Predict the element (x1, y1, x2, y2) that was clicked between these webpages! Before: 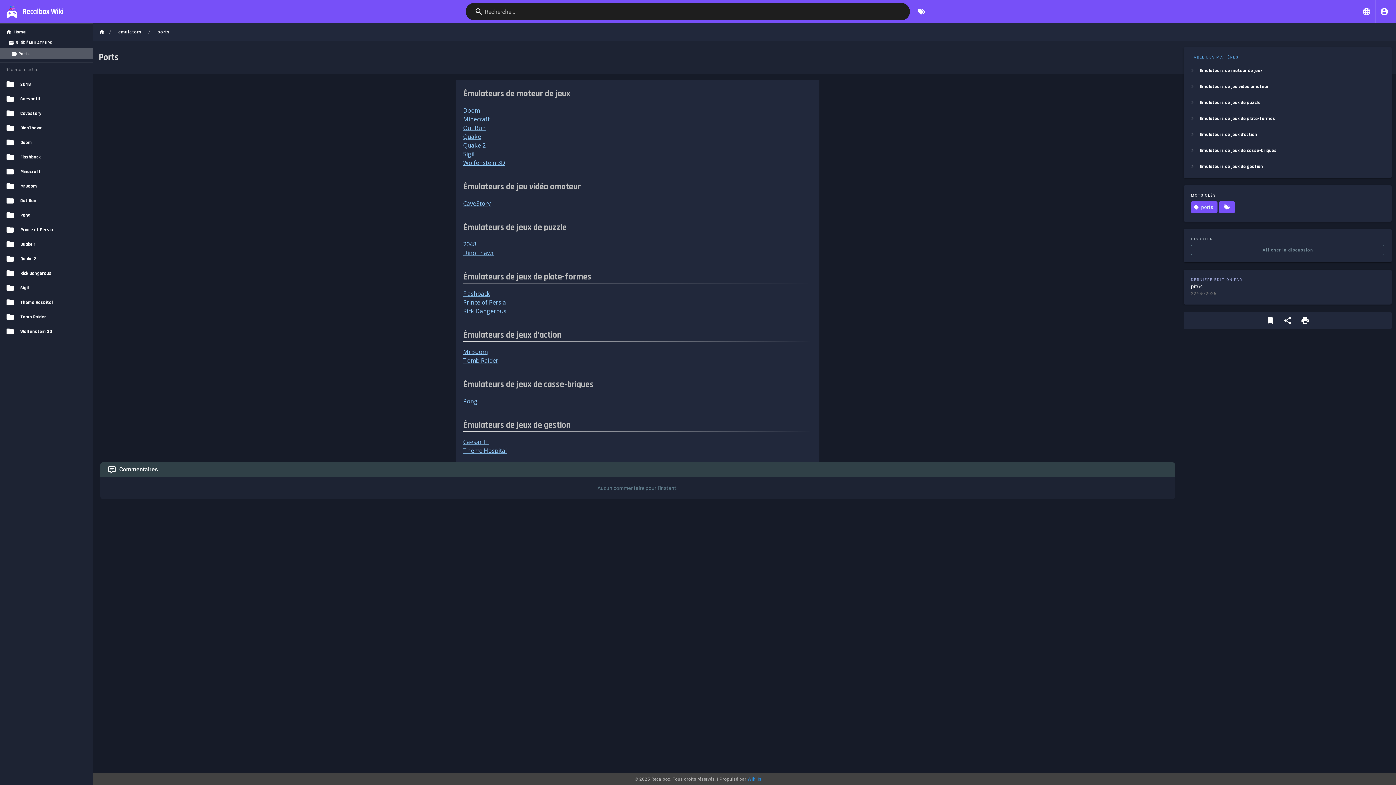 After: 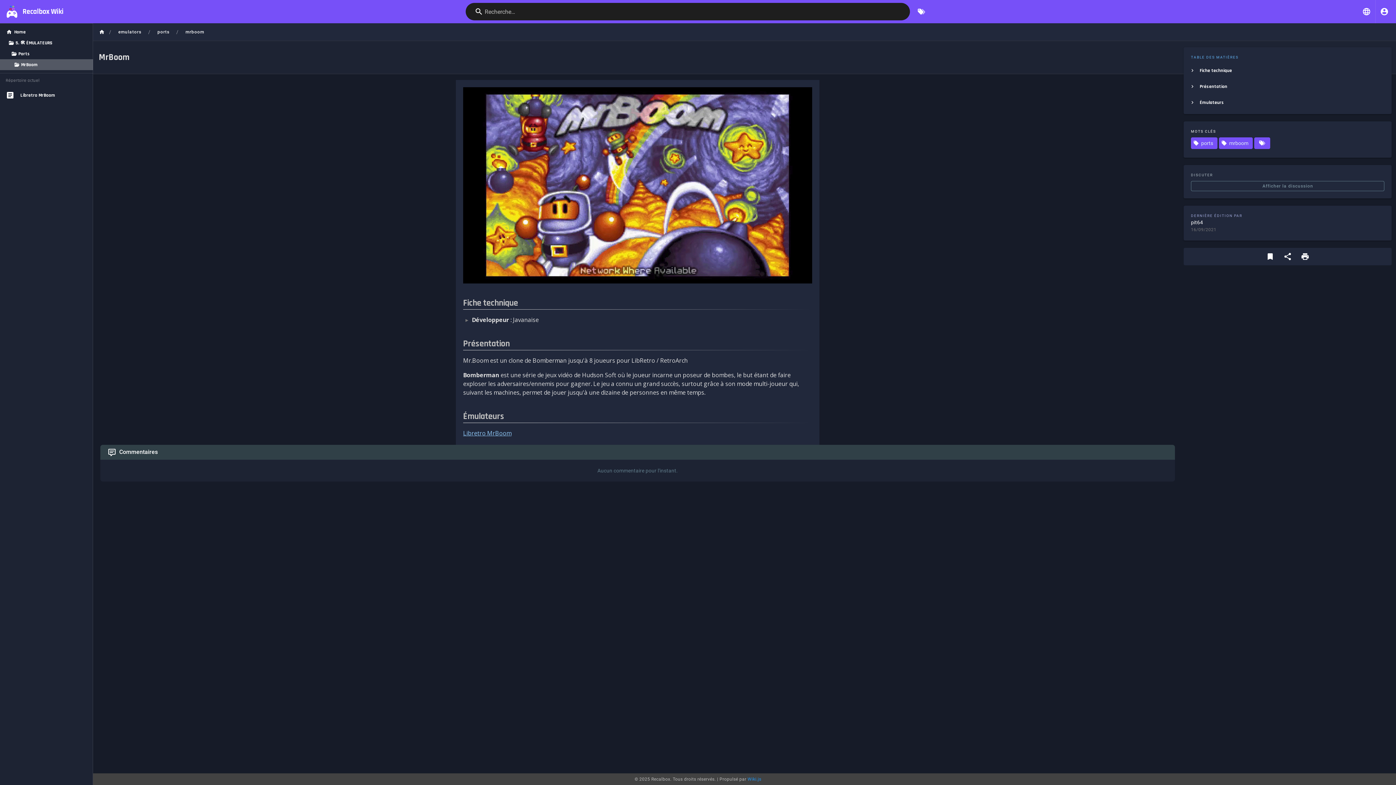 Action: label: MrBoom bbox: (463, 348, 487, 356)